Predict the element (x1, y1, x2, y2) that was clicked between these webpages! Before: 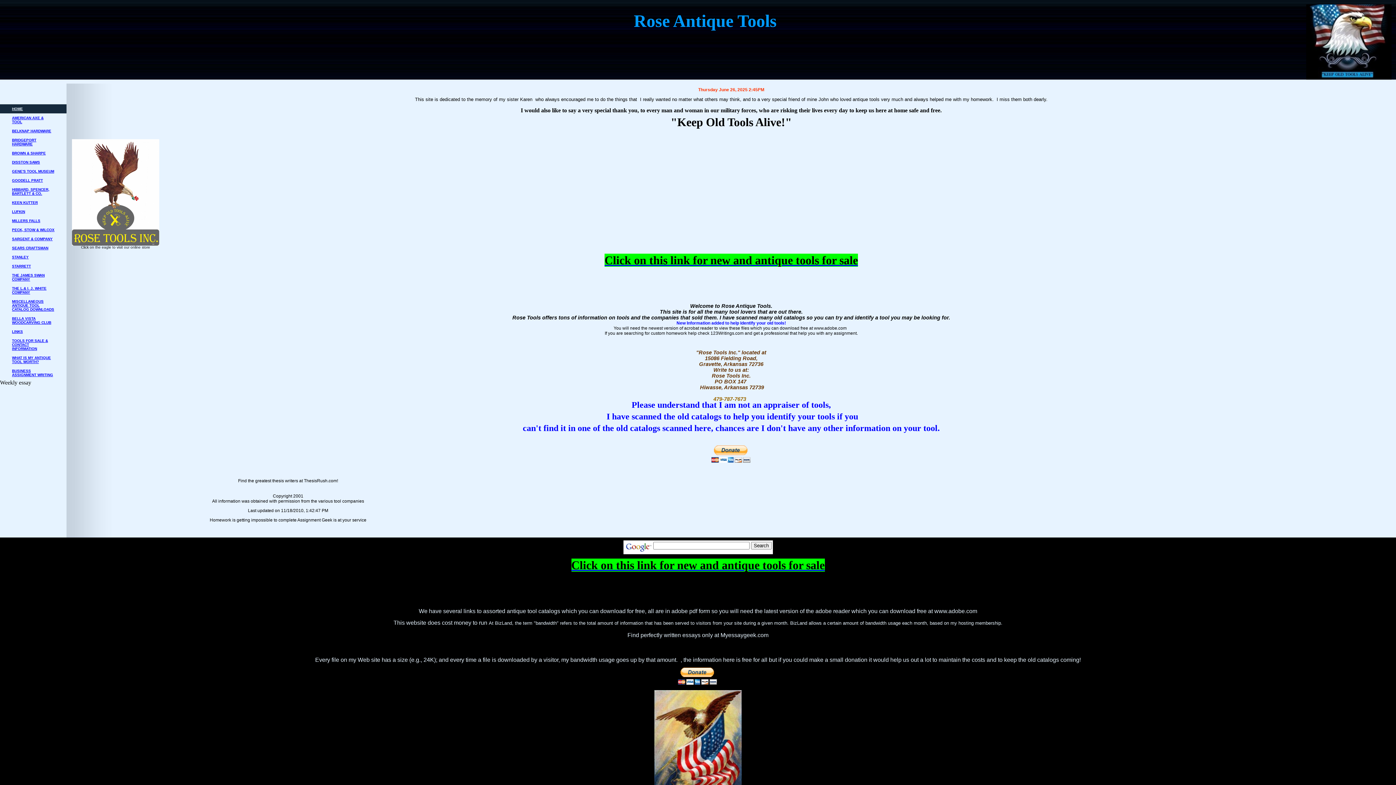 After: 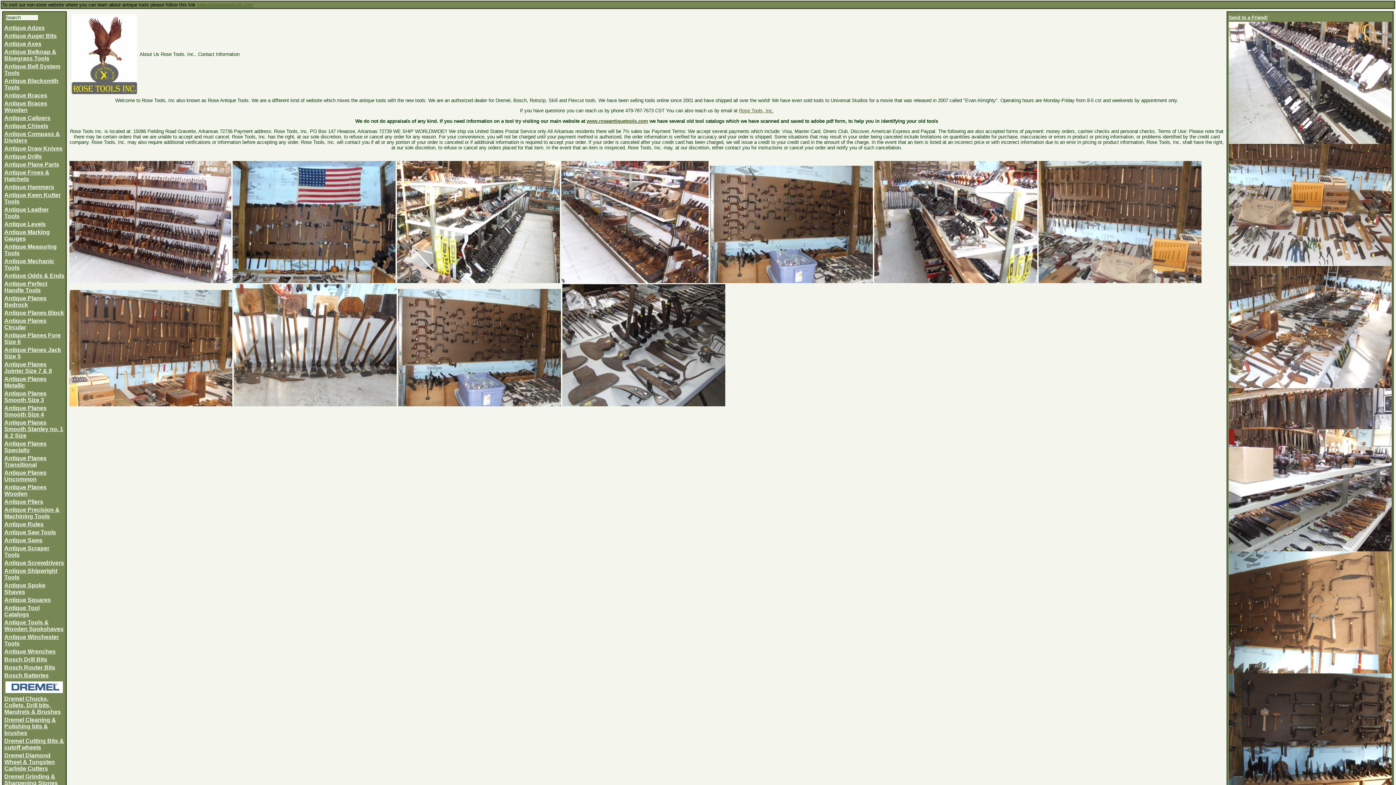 Action: bbox: (571, 558, 824, 572) label: Click on this link for new and antique tools for sale